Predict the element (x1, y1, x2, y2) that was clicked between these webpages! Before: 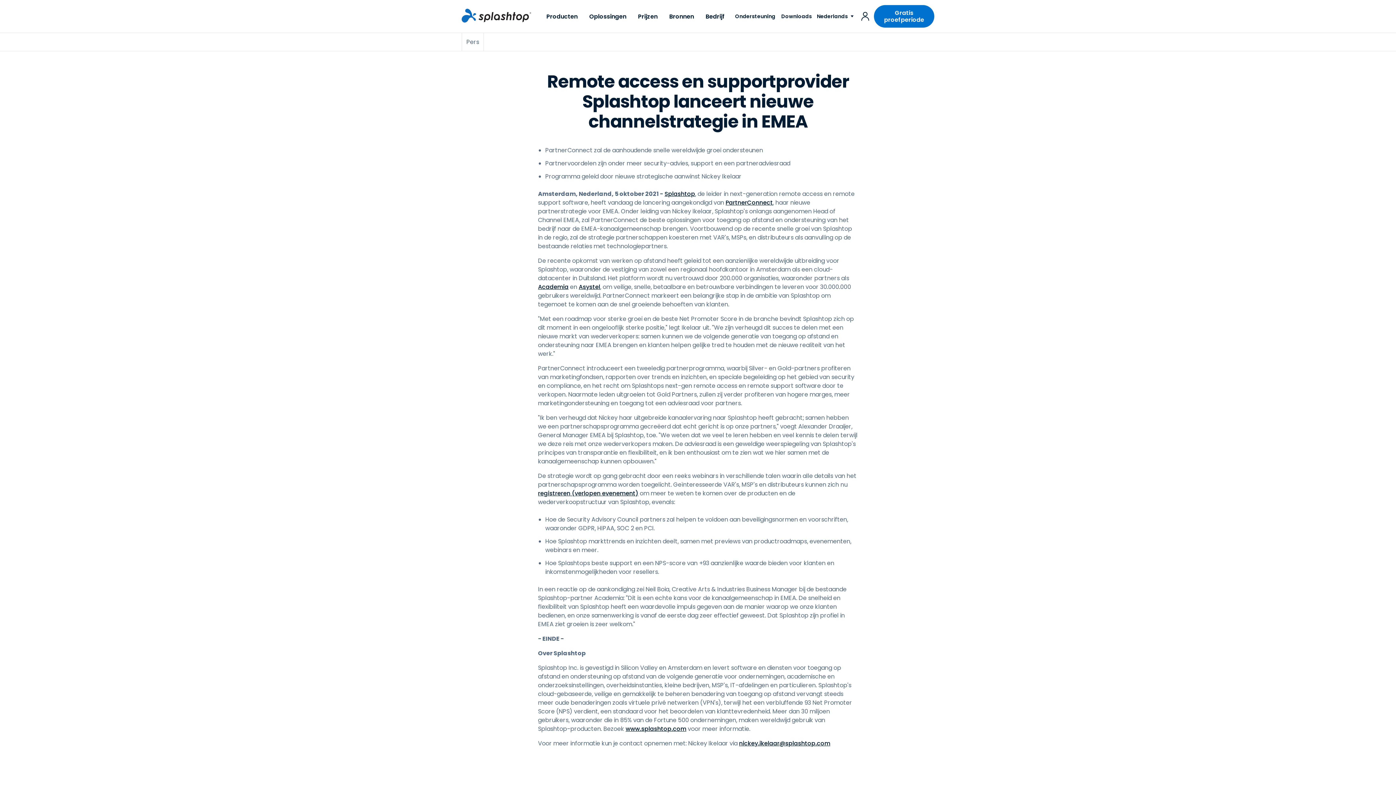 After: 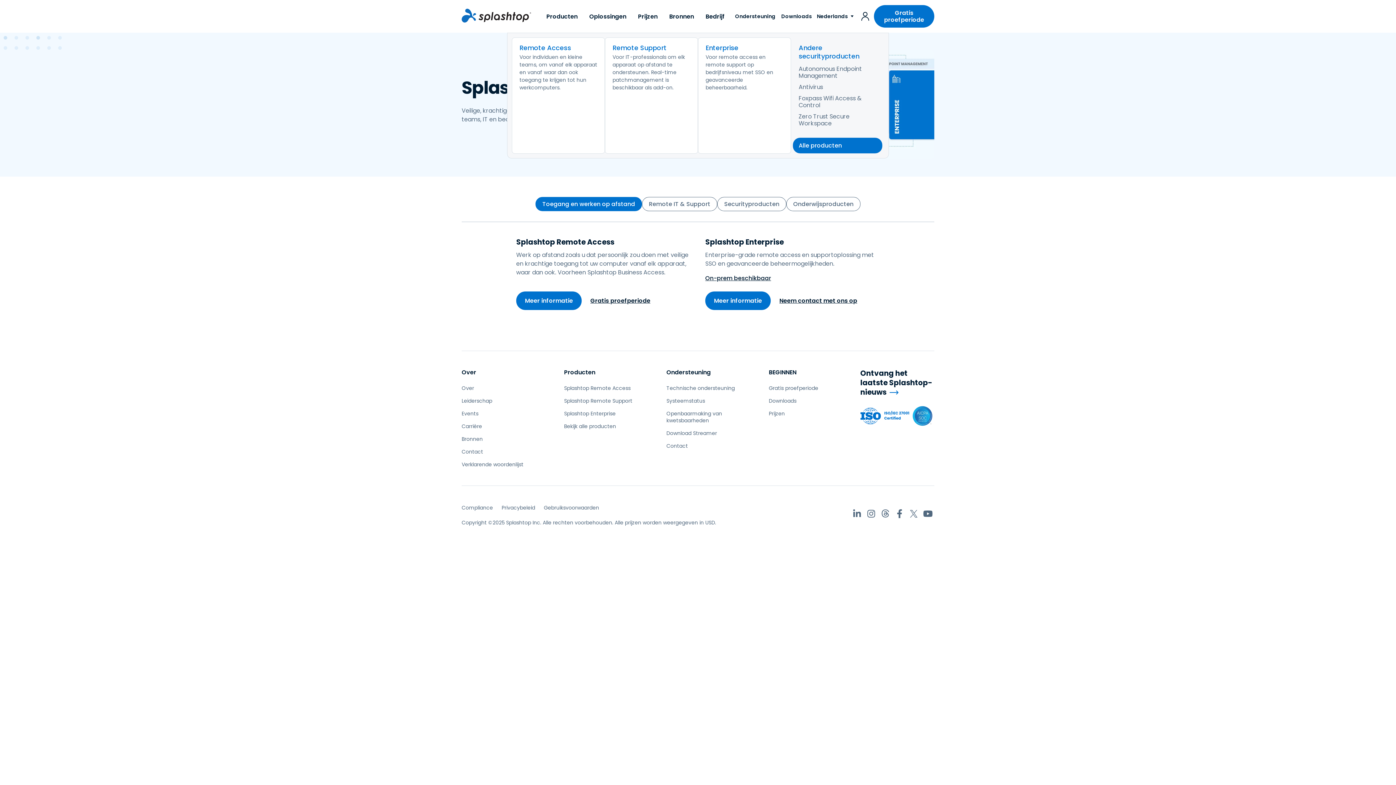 Action: label: Producten bbox: (540, 0, 583, 32)